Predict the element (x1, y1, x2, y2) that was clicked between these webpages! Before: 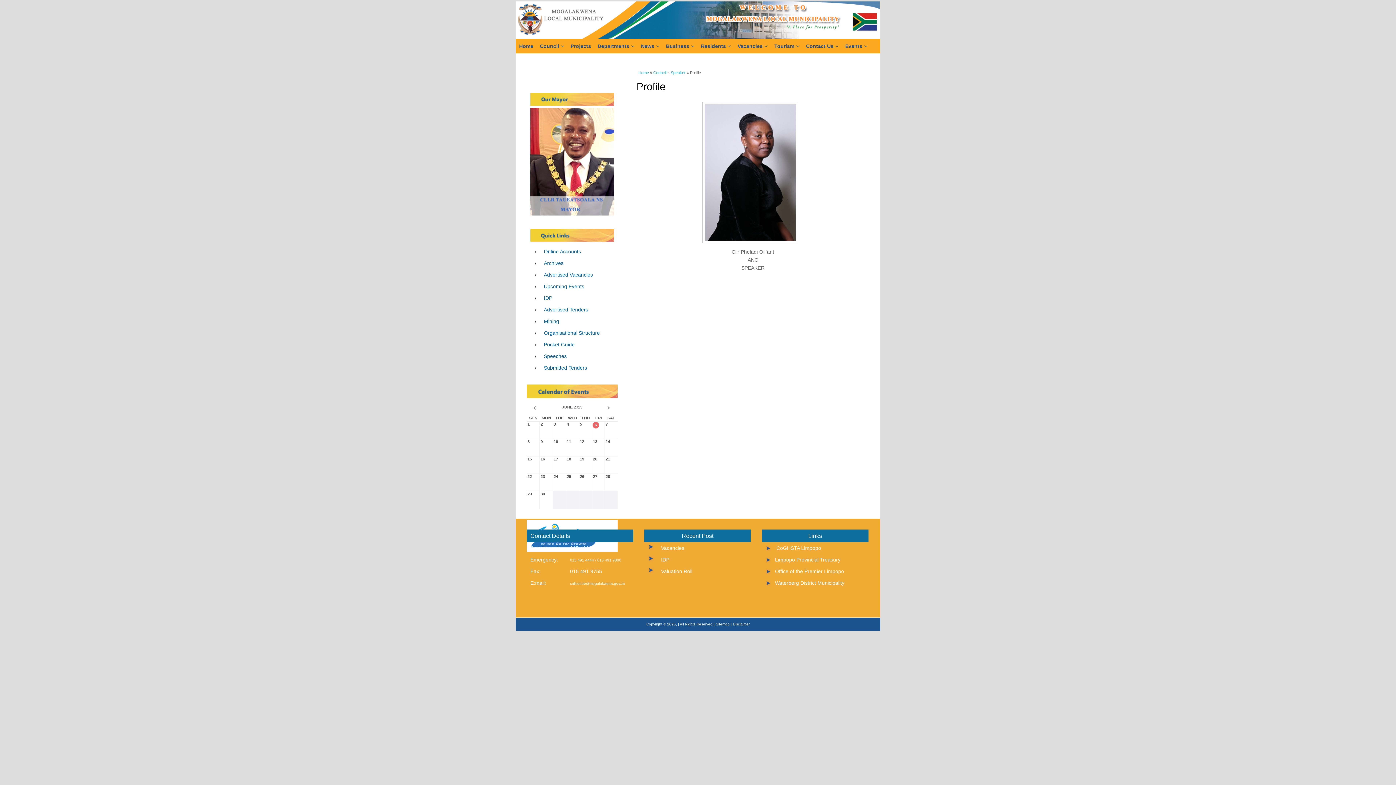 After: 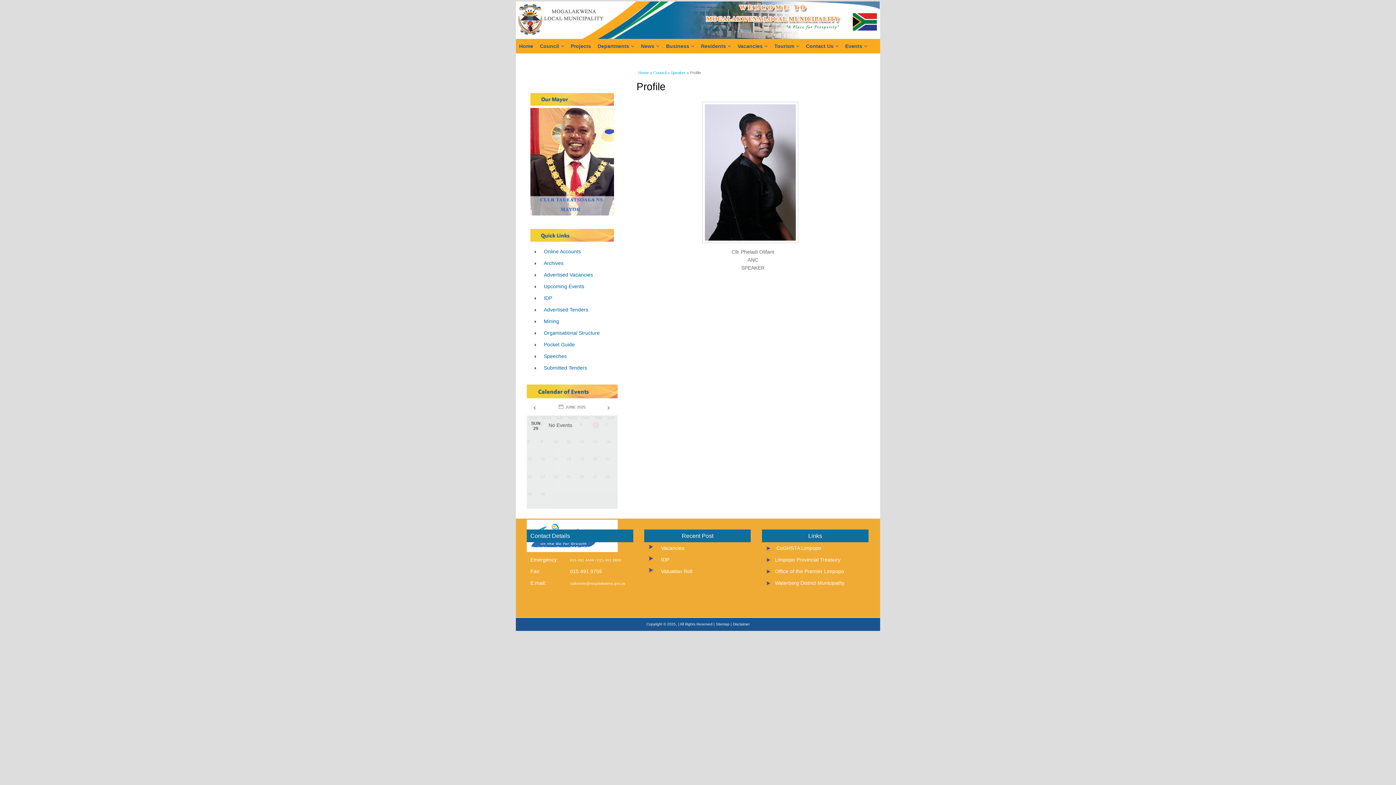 Action: bbox: (526, 491, 540, 509) label: 29